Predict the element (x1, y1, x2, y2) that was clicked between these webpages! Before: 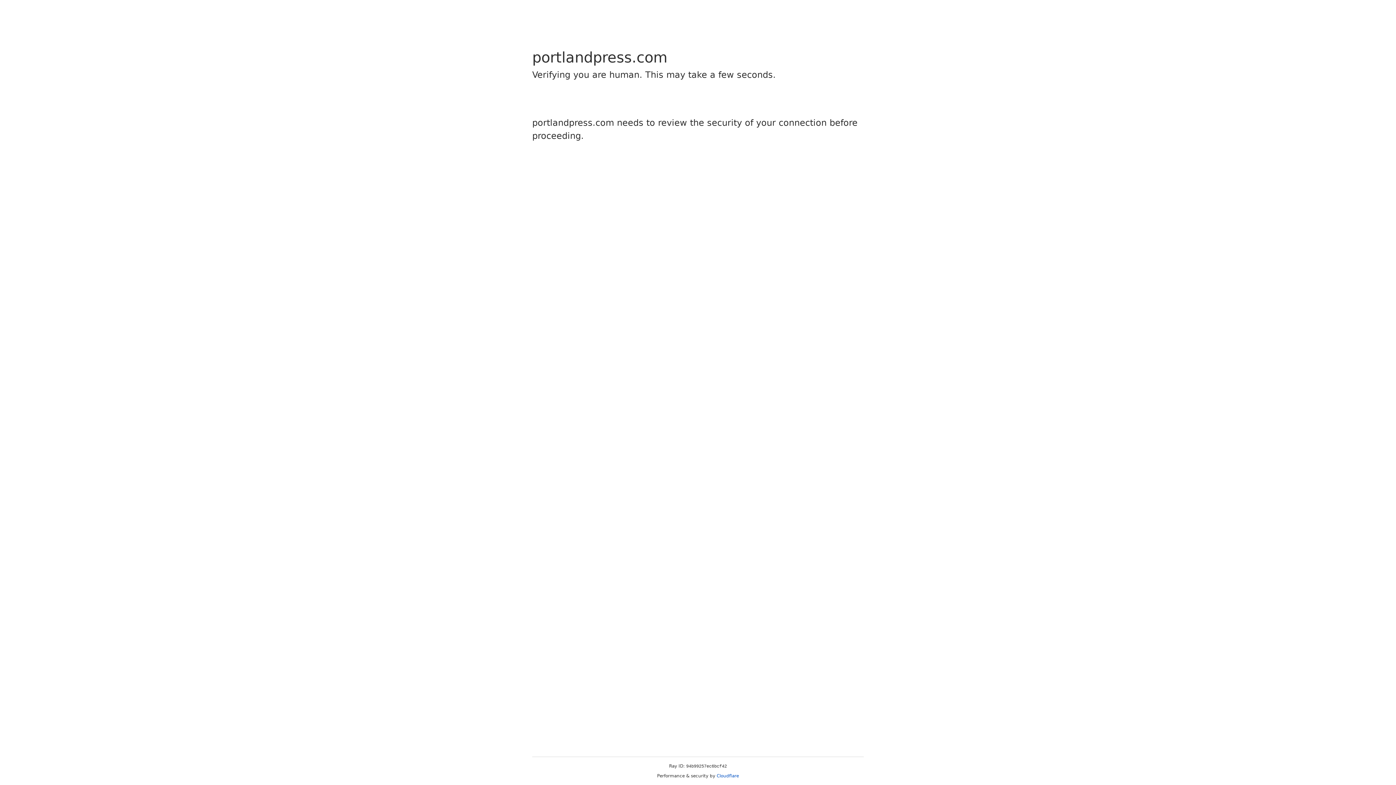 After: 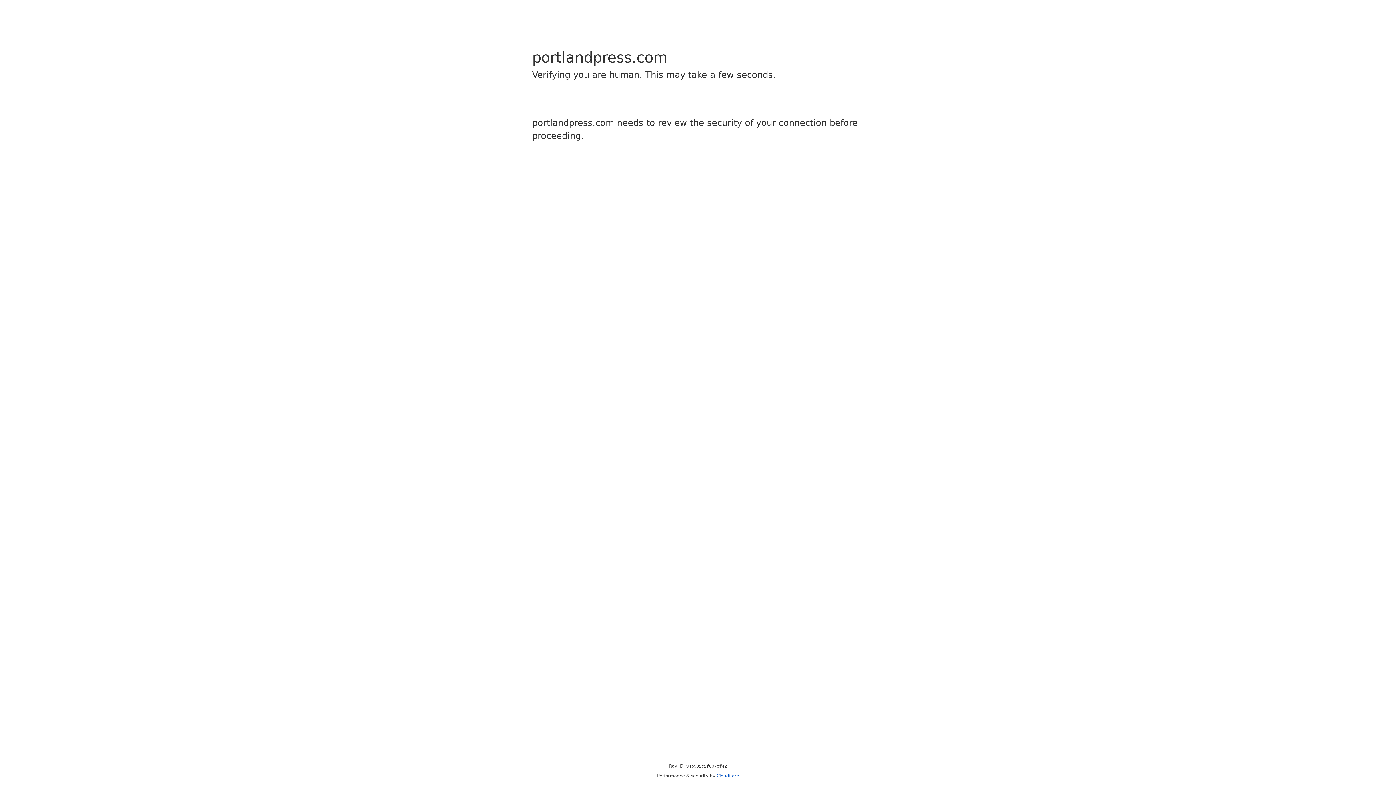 Action: label: Cloudflare bbox: (716, 773, 739, 778)